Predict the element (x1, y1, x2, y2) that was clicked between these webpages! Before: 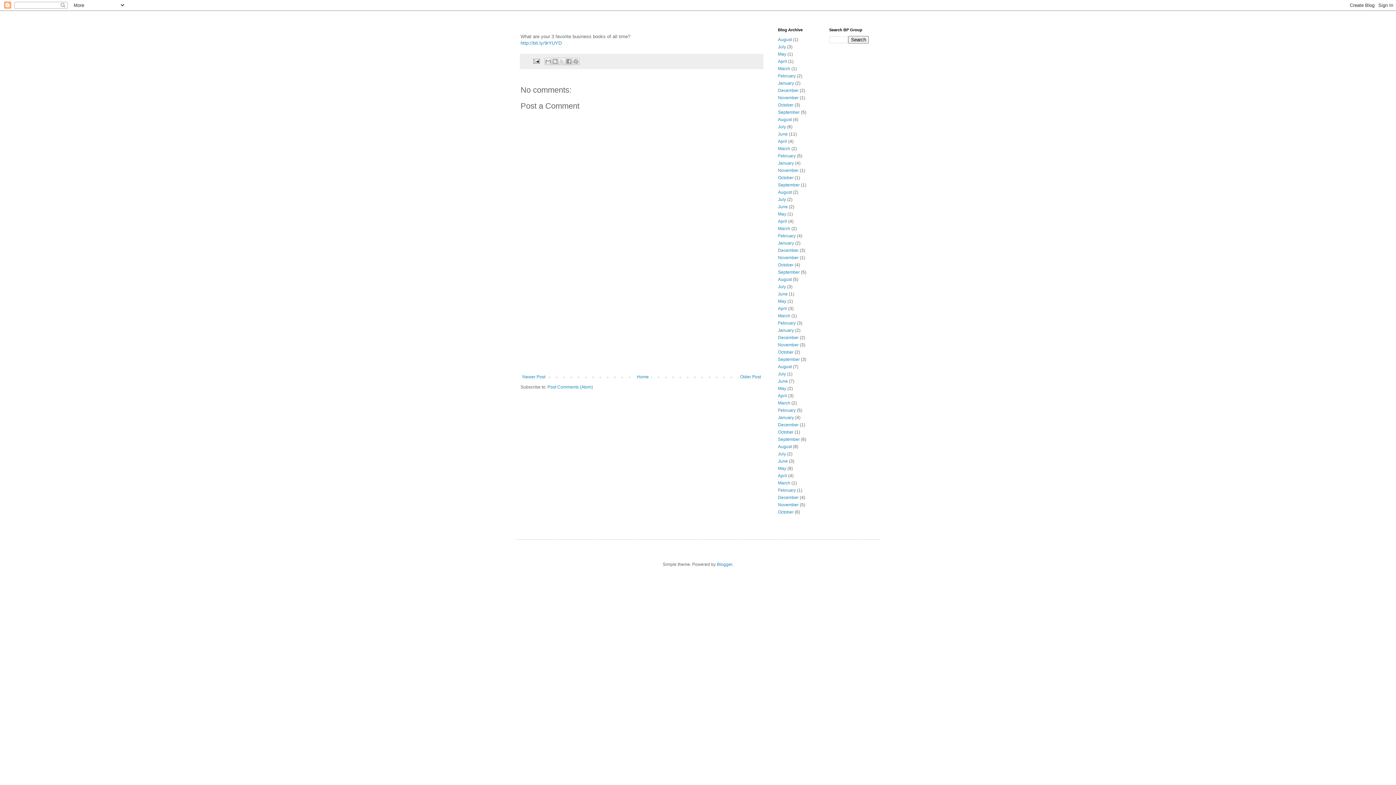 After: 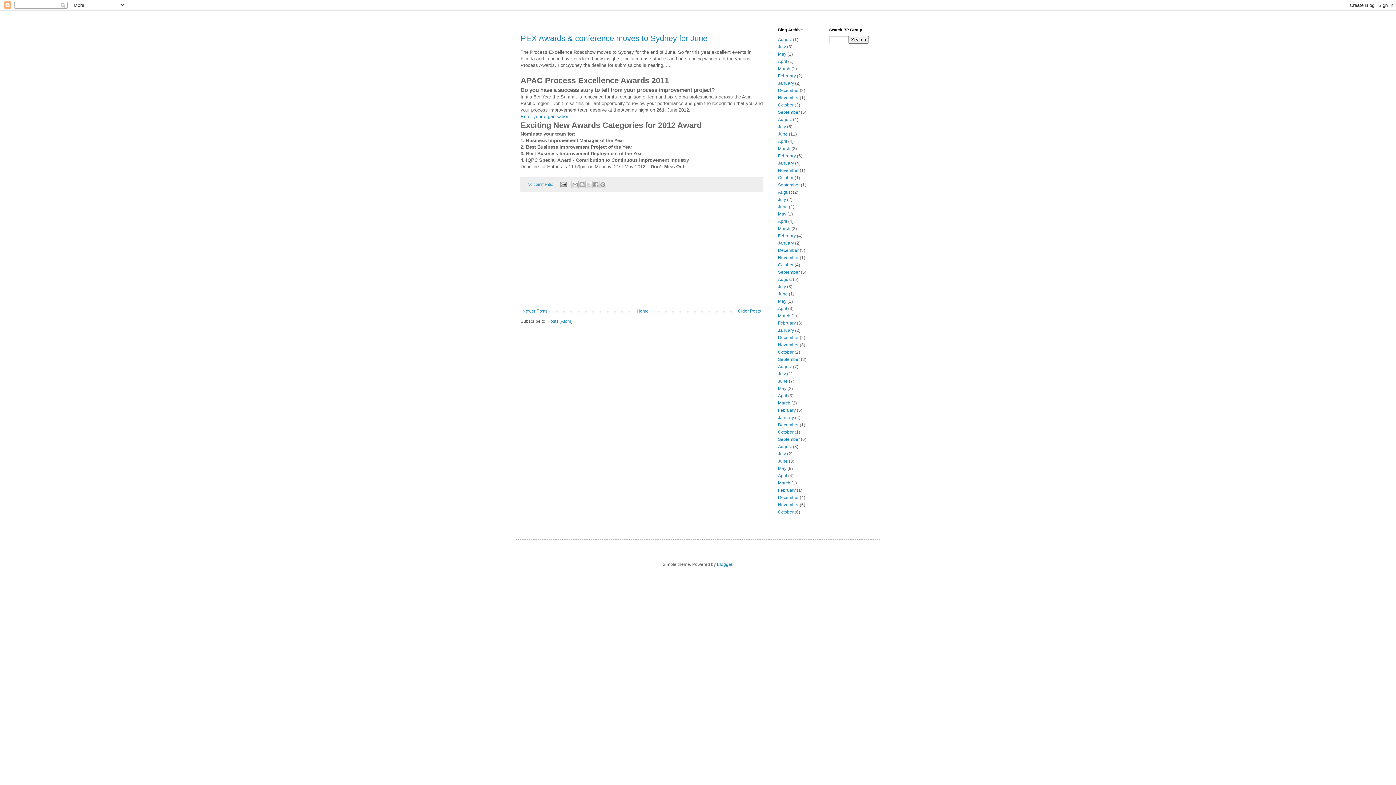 Action: bbox: (778, 211, 786, 216) label: May